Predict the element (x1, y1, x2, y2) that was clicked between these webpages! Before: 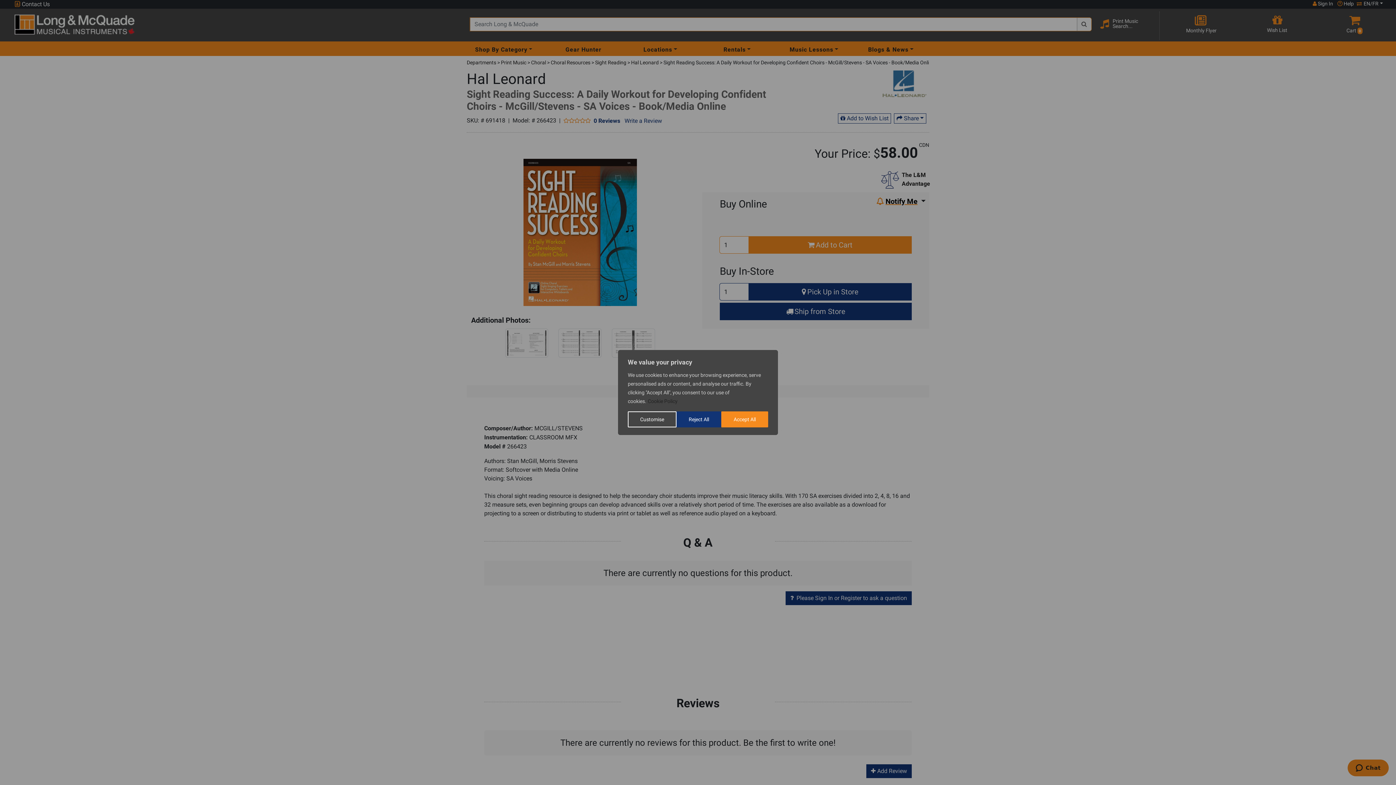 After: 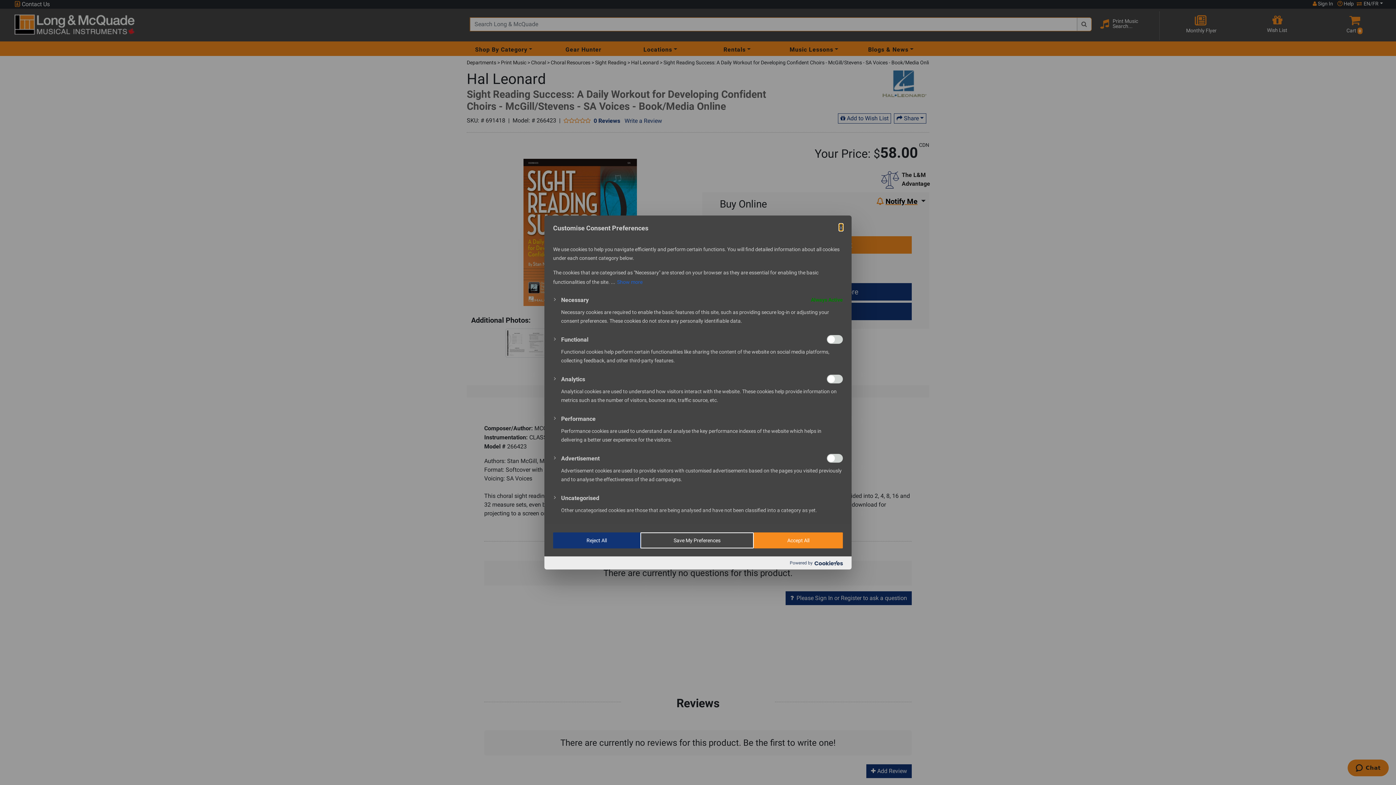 Action: bbox: (628, 411, 676, 427) label: Customise